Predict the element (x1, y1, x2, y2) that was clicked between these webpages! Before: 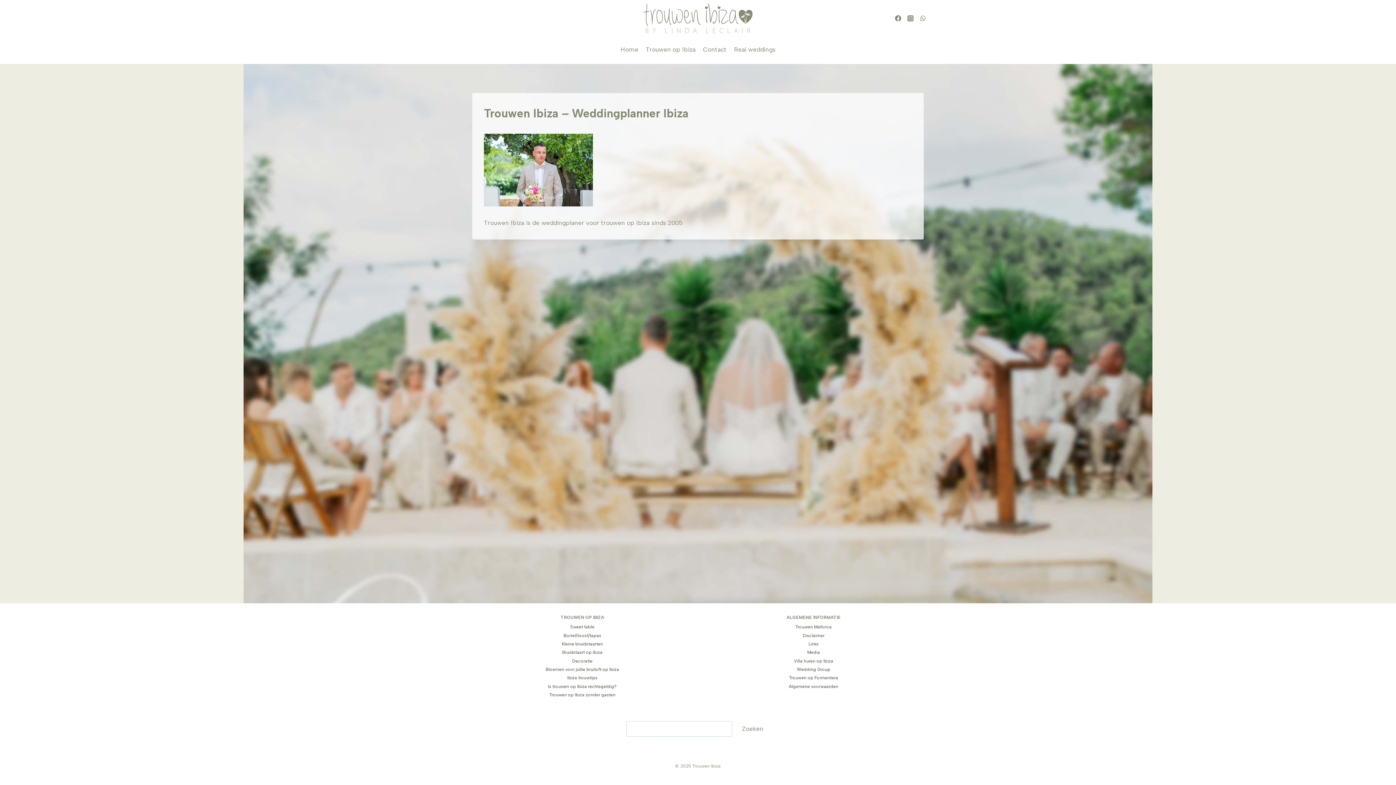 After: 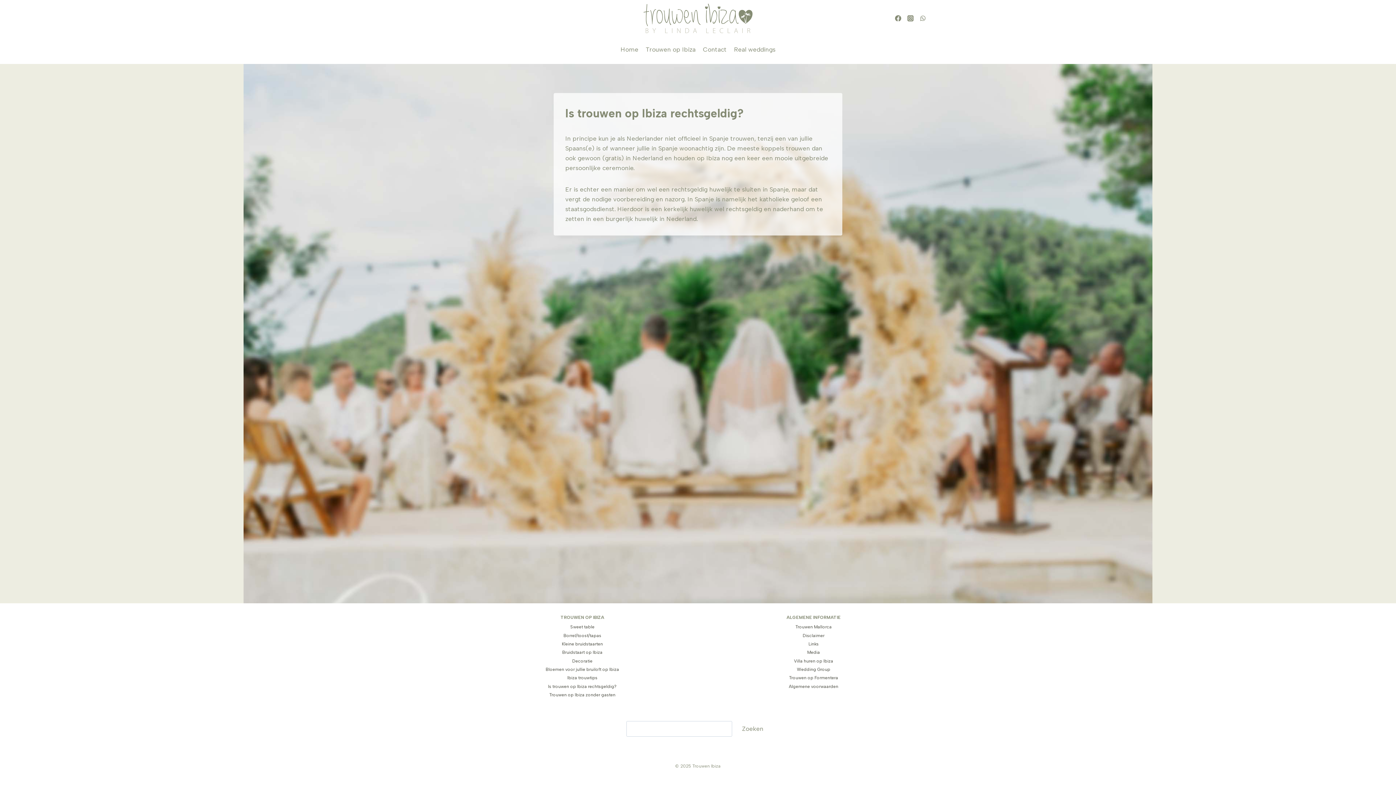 Action: label: Is trouwen op Ibiza rechtsgeldig? bbox: (472, 682, 692, 691)